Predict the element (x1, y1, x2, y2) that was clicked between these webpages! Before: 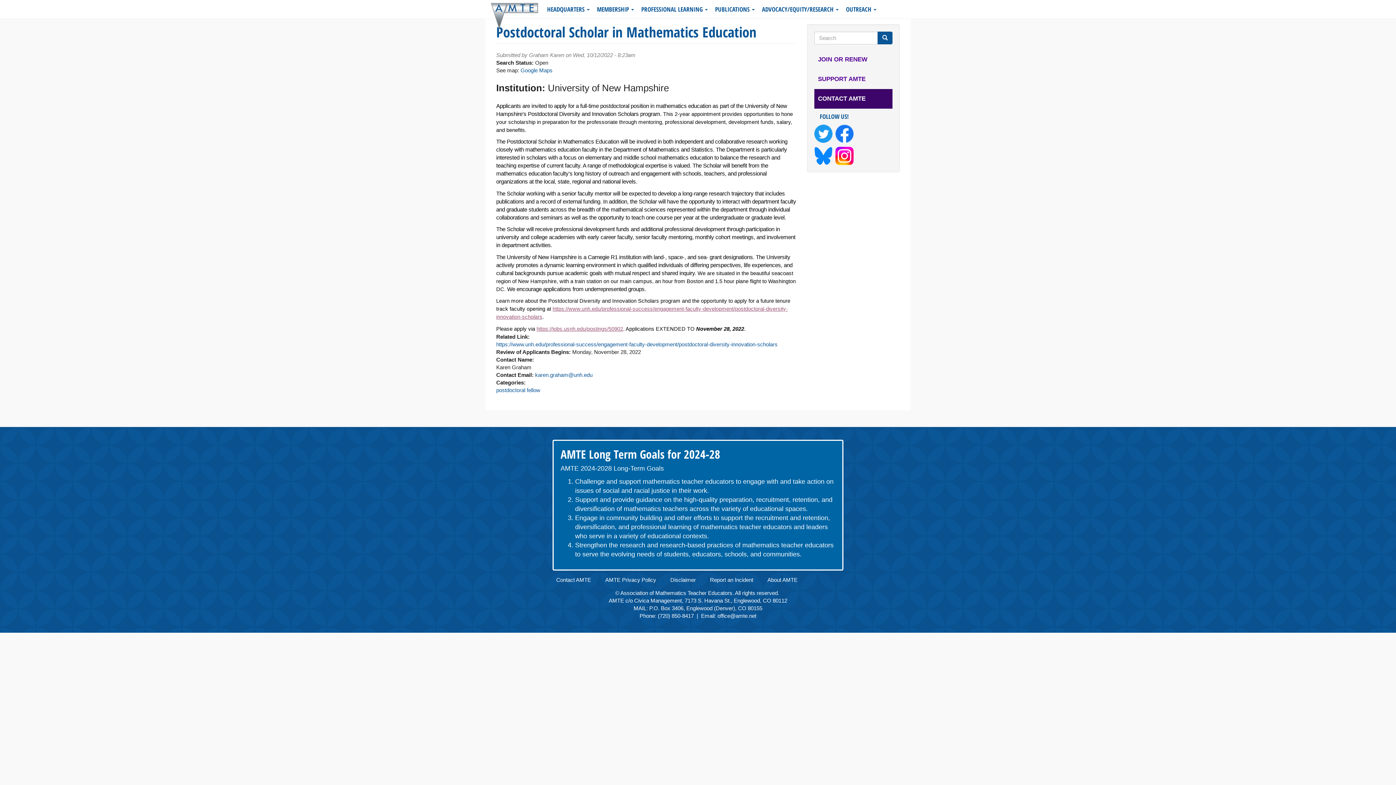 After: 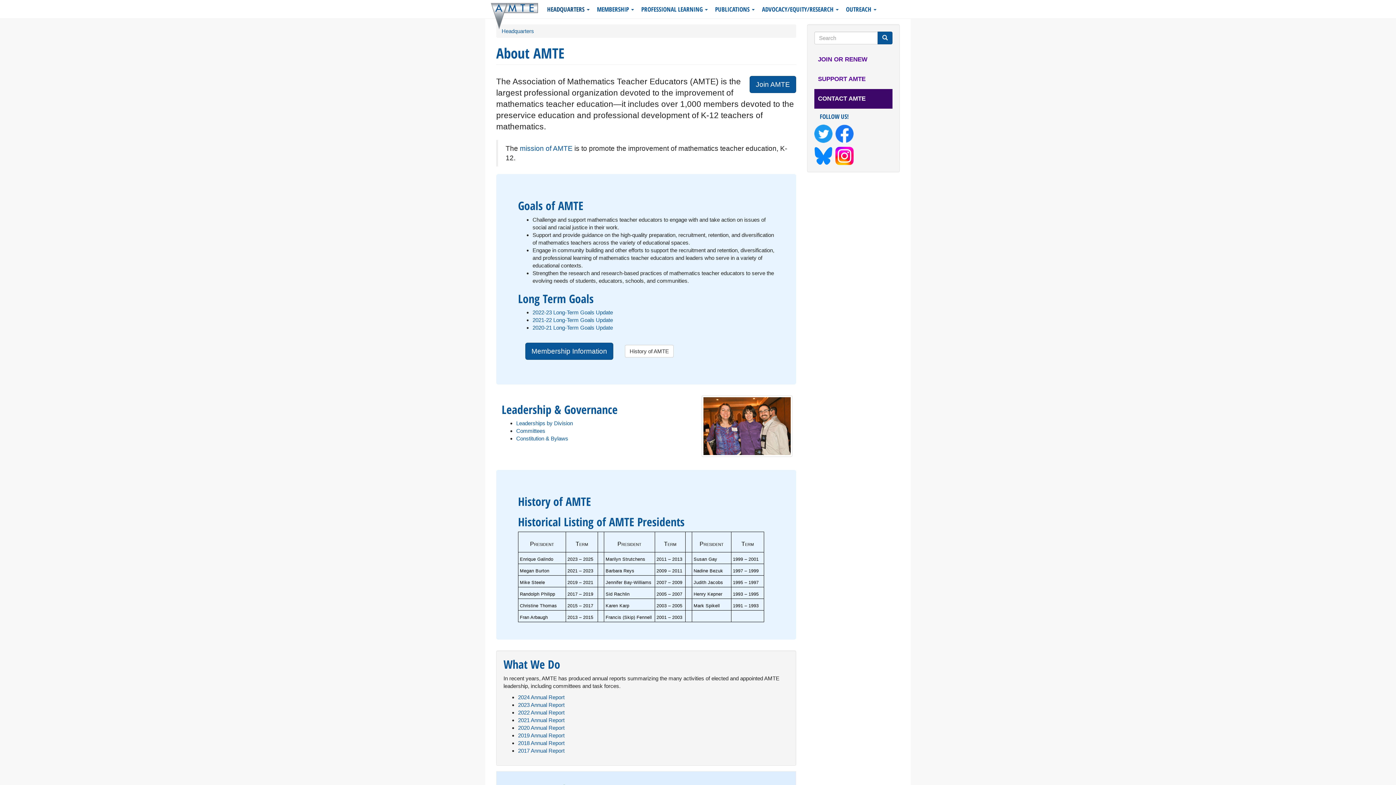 Action: bbox: (764, 570, 801, 589) label: About AMTE